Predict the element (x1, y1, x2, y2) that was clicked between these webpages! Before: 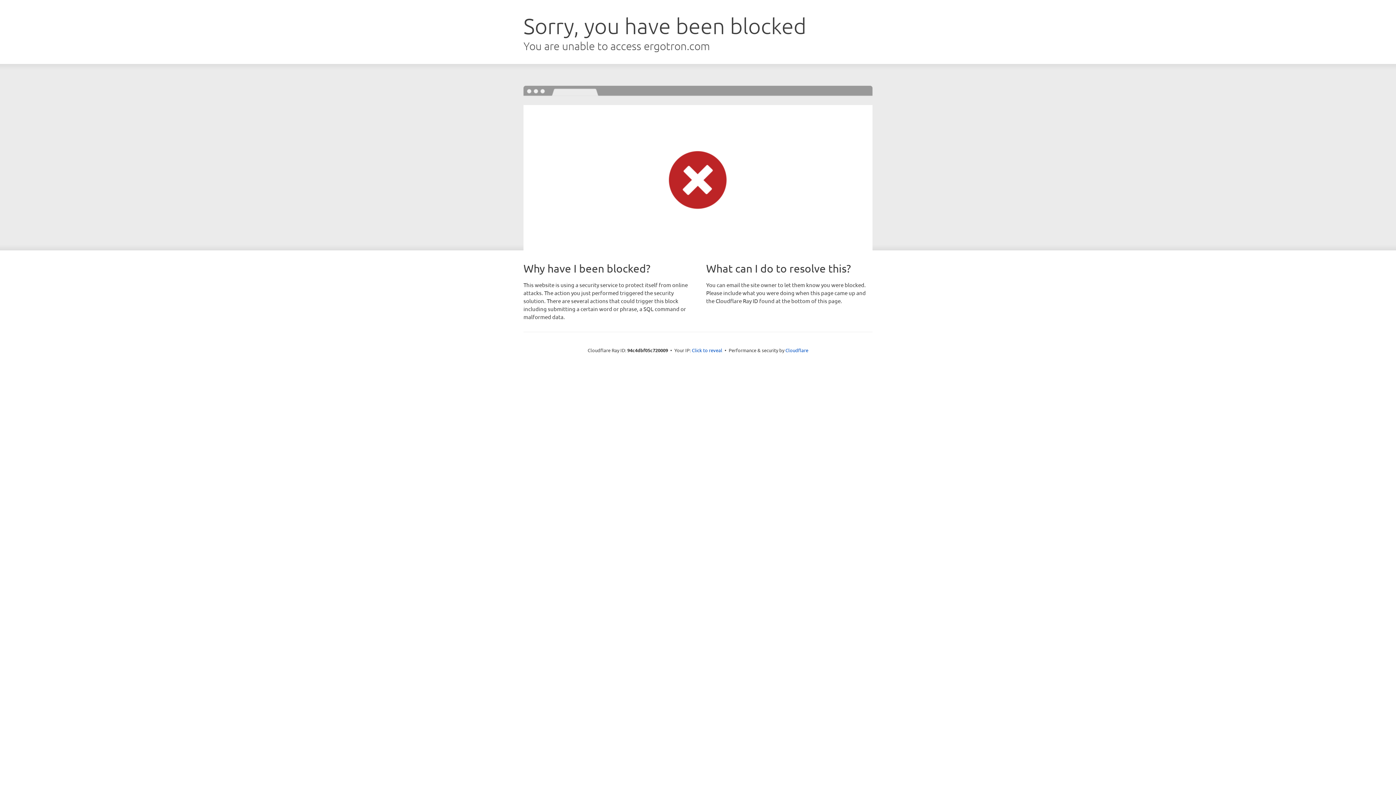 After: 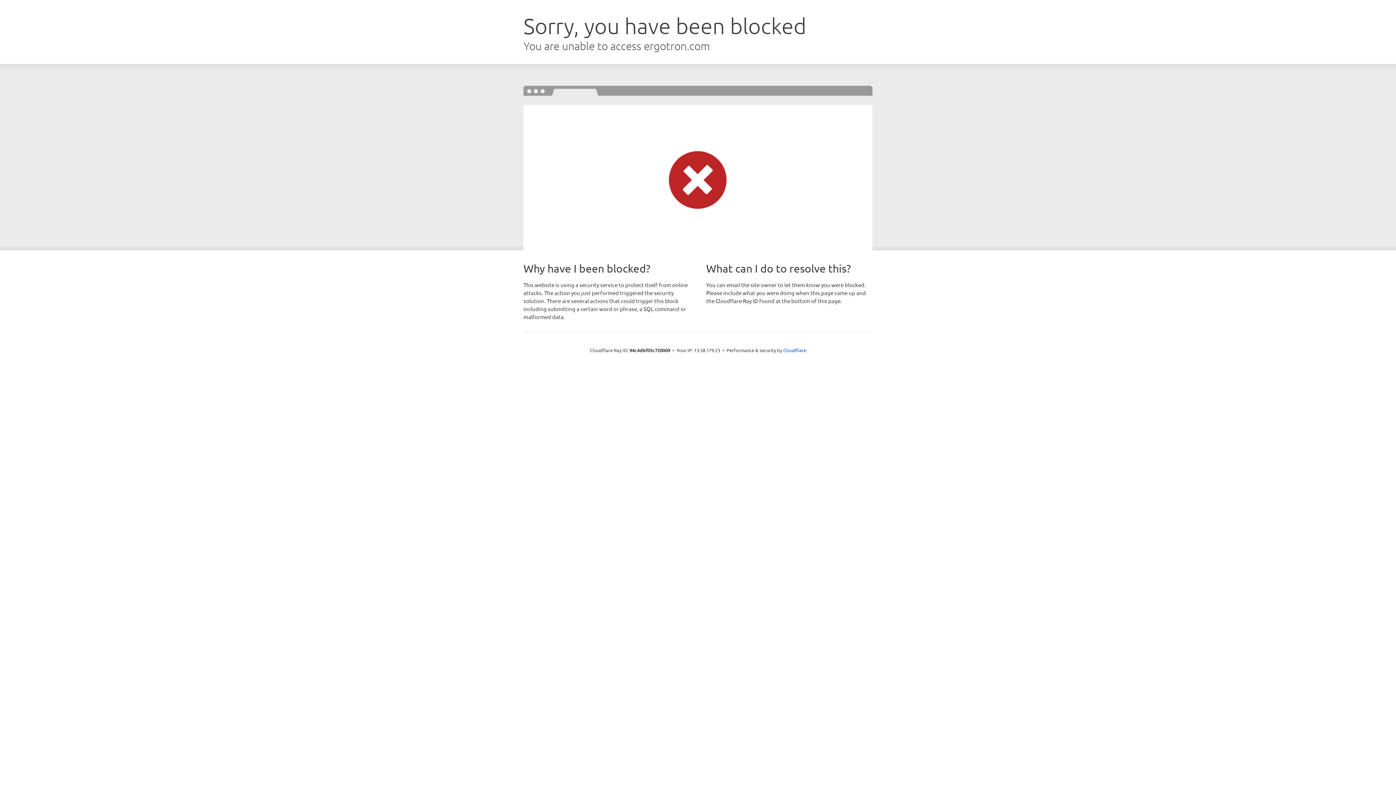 Action: label: Click to reveal bbox: (692, 346, 722, 353)